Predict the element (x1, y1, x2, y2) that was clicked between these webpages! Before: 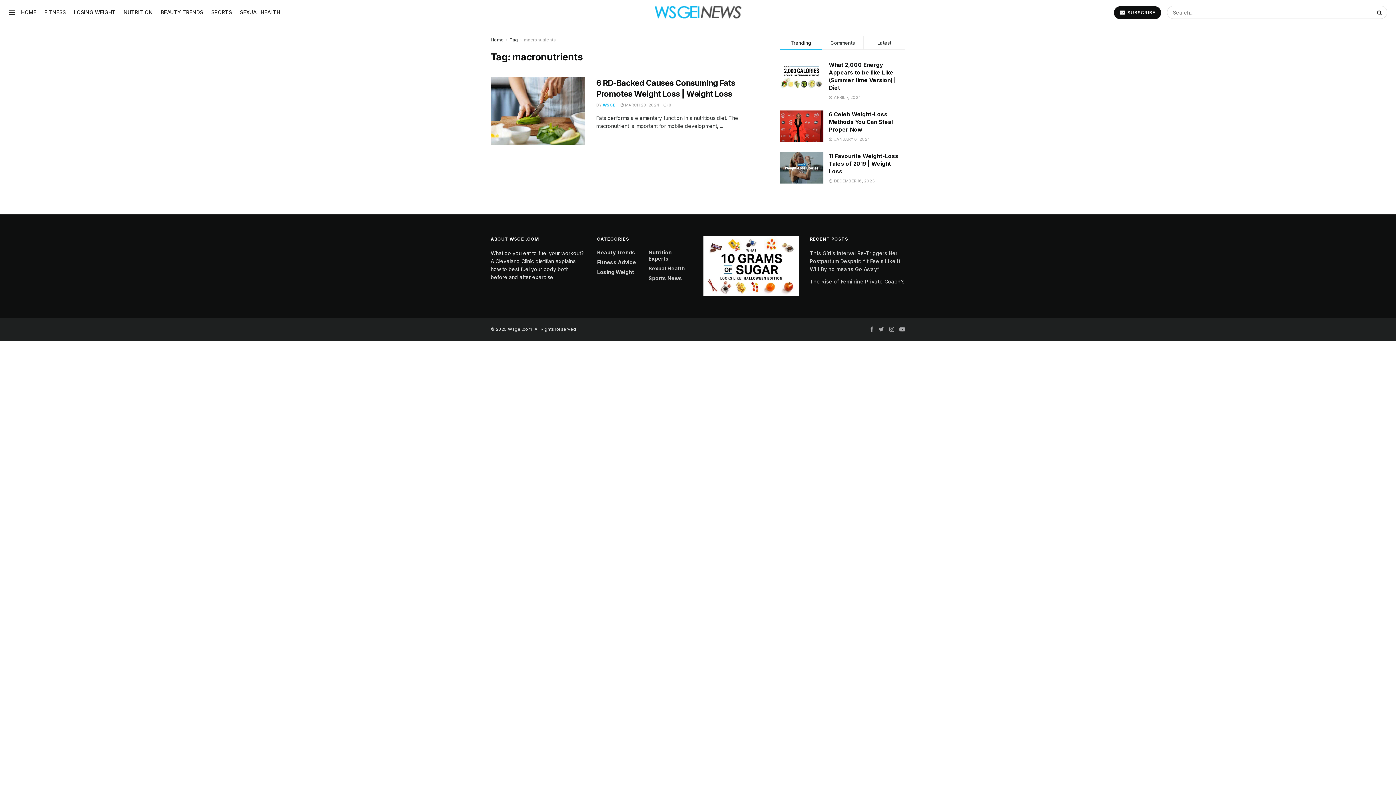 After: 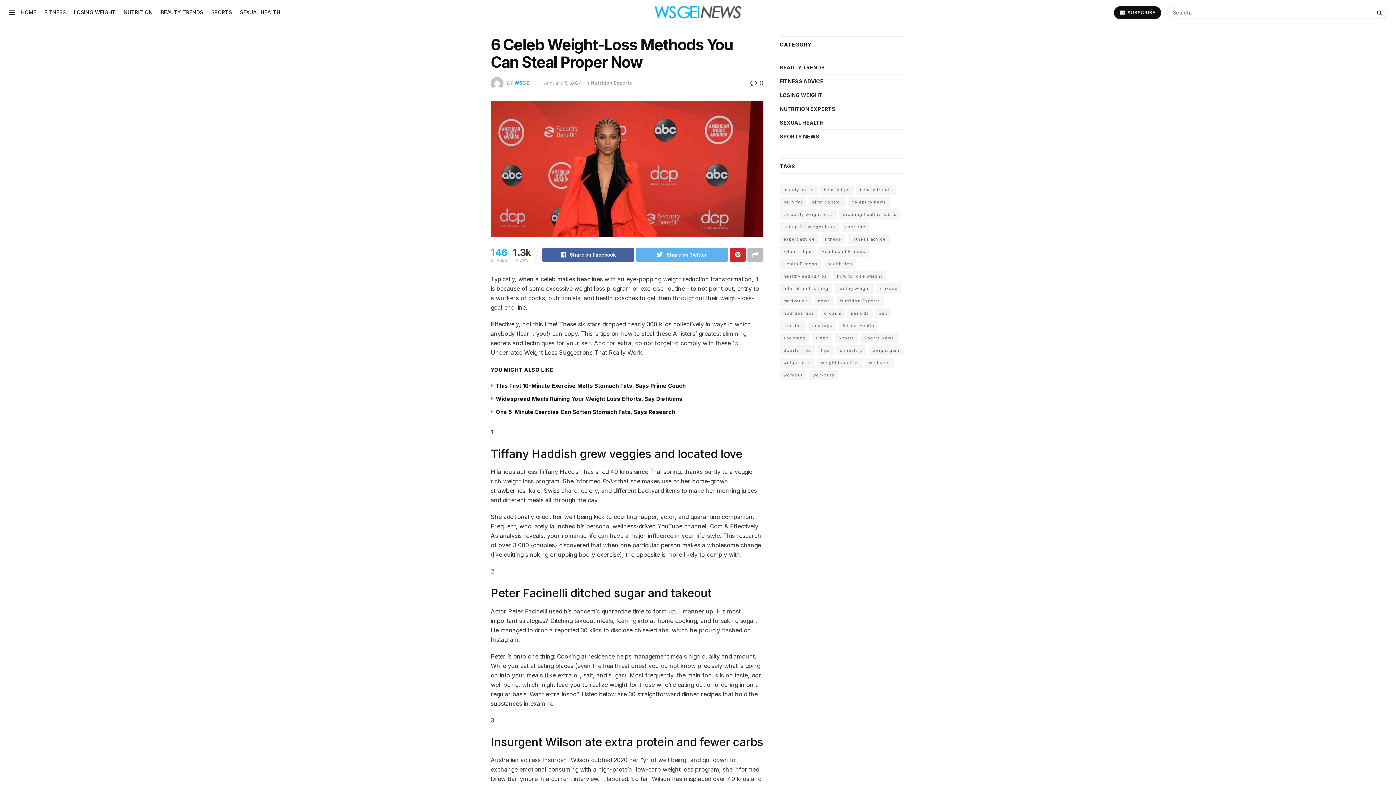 Action: bbox: (829, 110, 893, 133) label: 6 Celeb Weight-Loss Methods You Can Steal Proper Now